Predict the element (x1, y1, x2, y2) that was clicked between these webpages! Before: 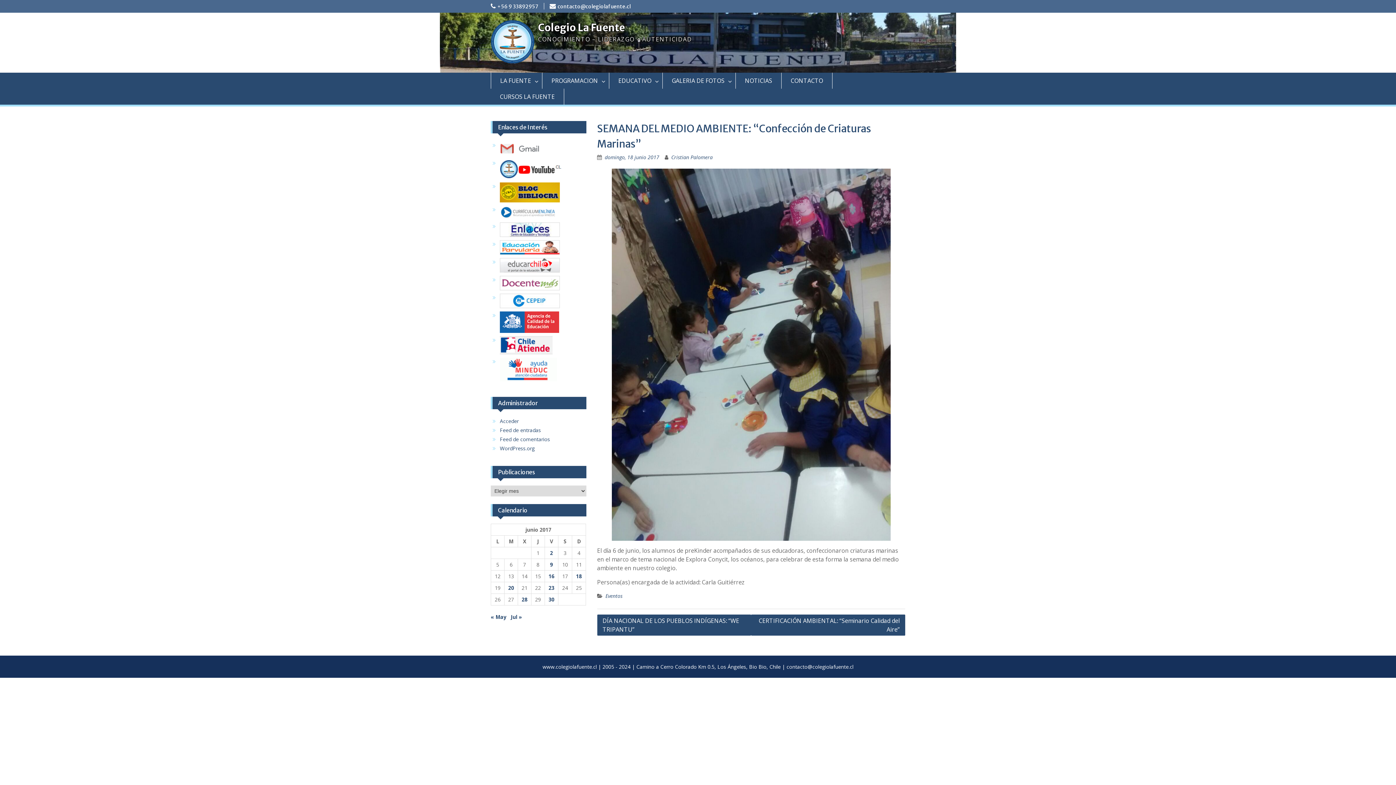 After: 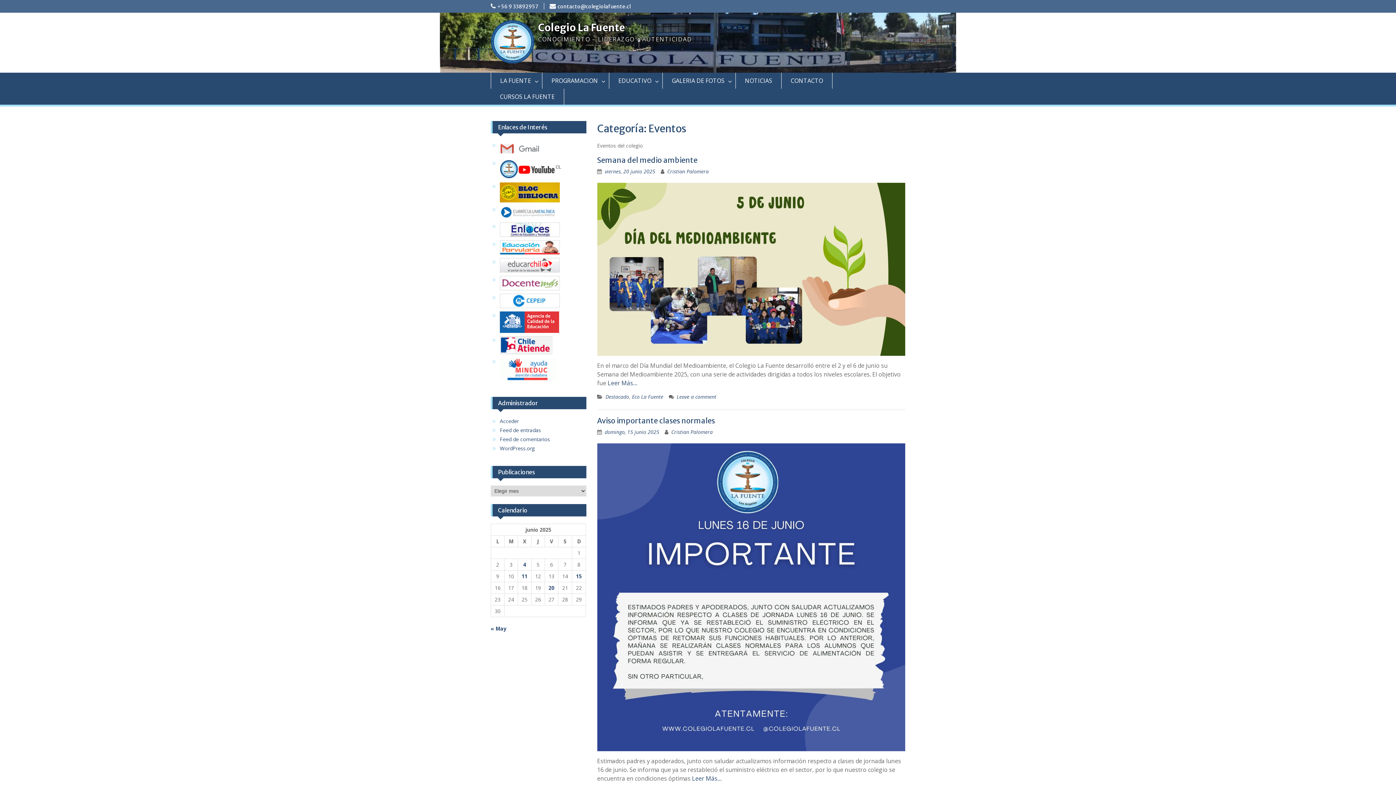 Action: label: Eventos bbox: (605, 592, 622, 599)